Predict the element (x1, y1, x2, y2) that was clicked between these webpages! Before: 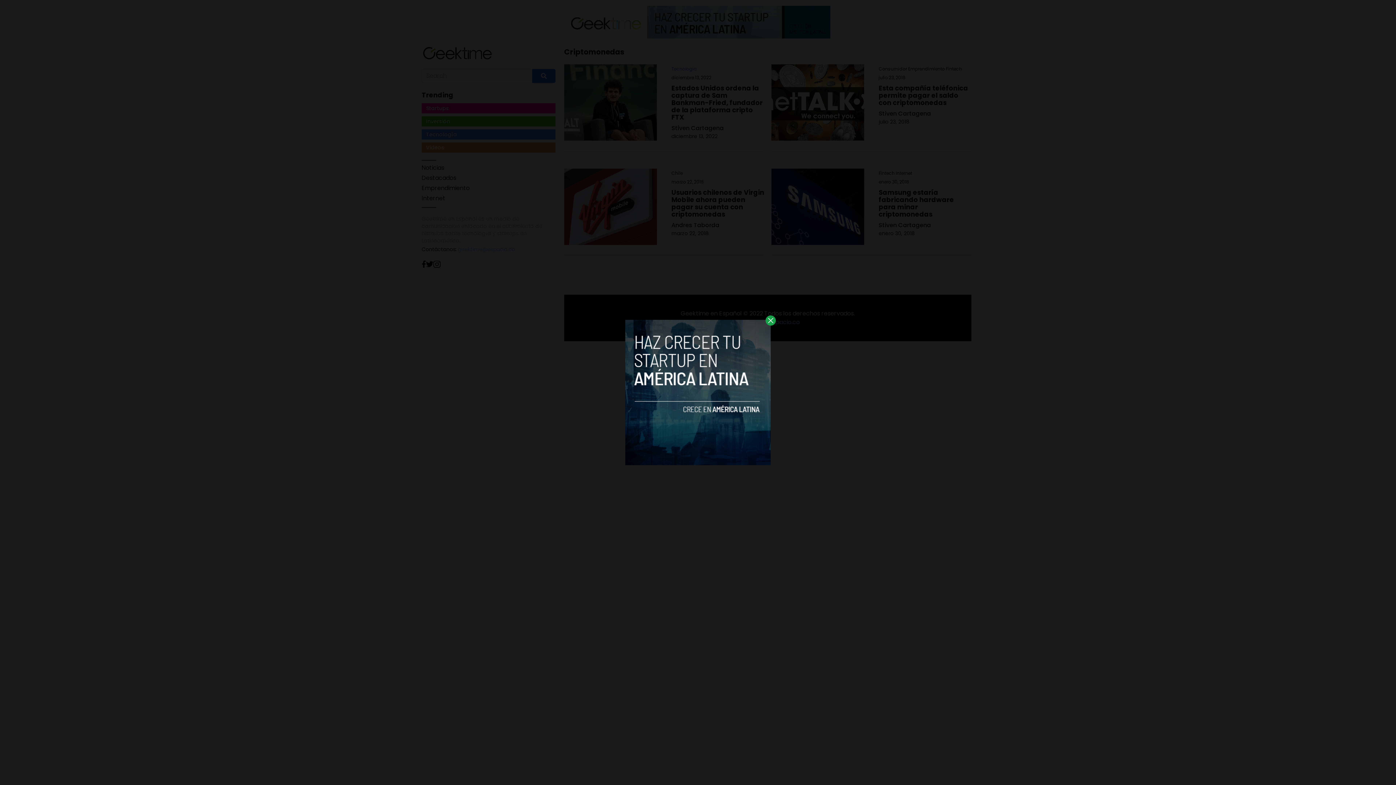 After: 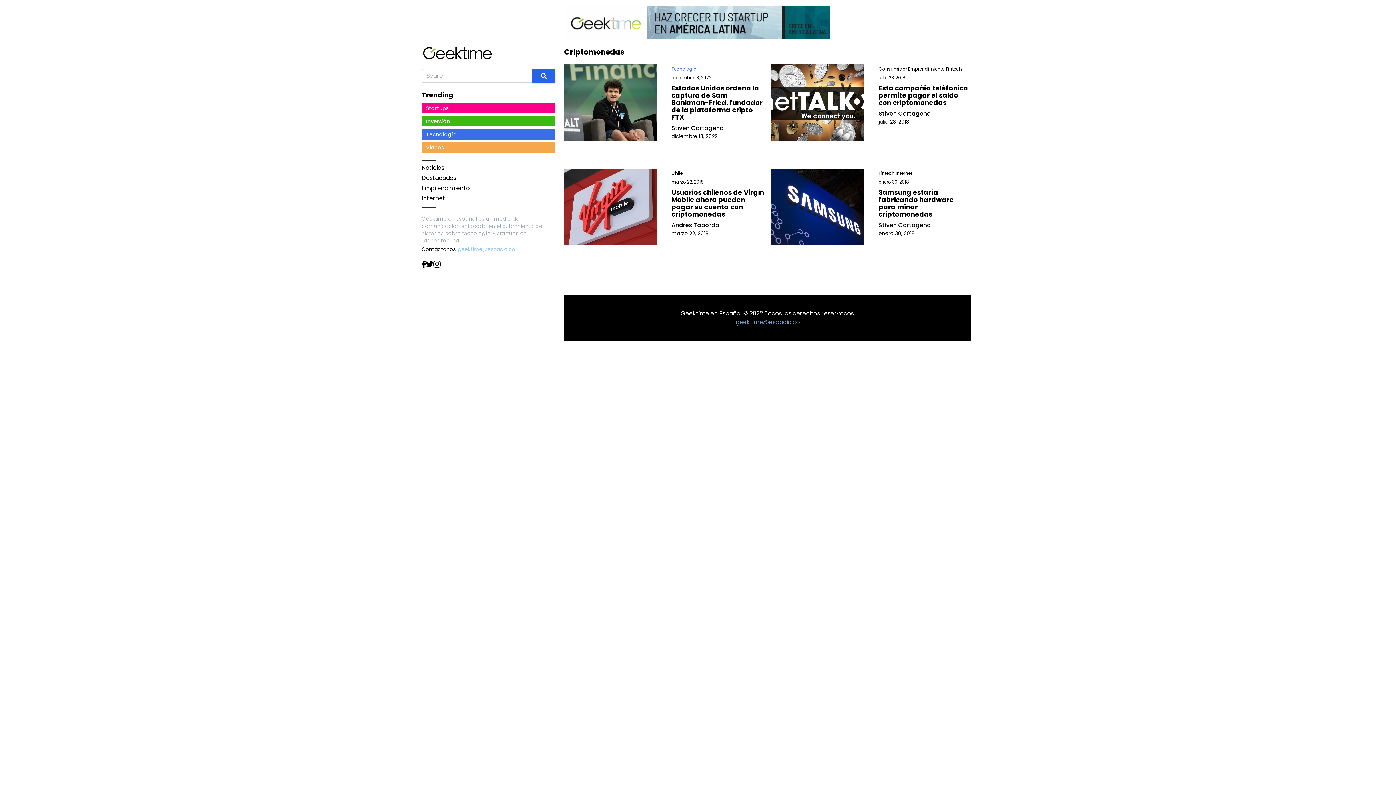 Action: bbox: (765, 315, 776, 325)